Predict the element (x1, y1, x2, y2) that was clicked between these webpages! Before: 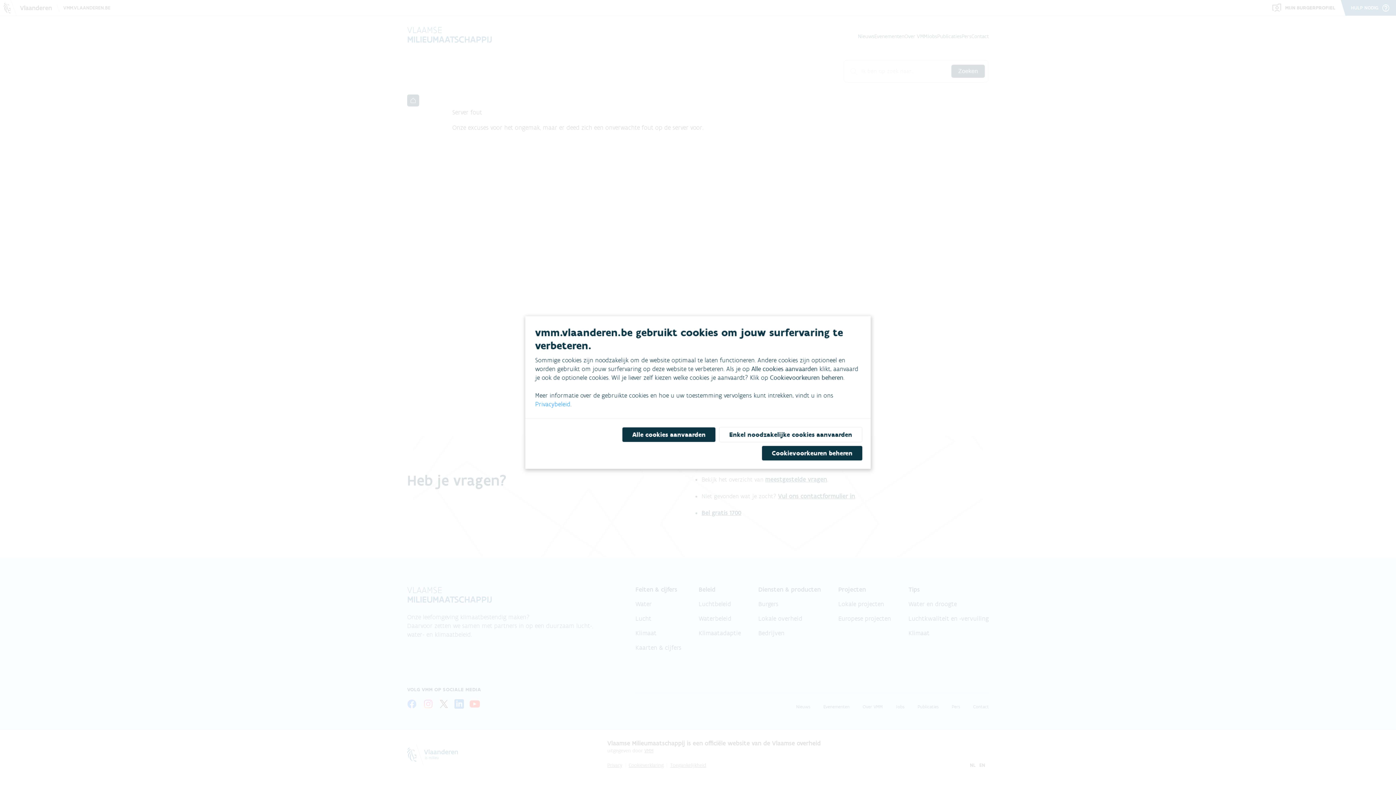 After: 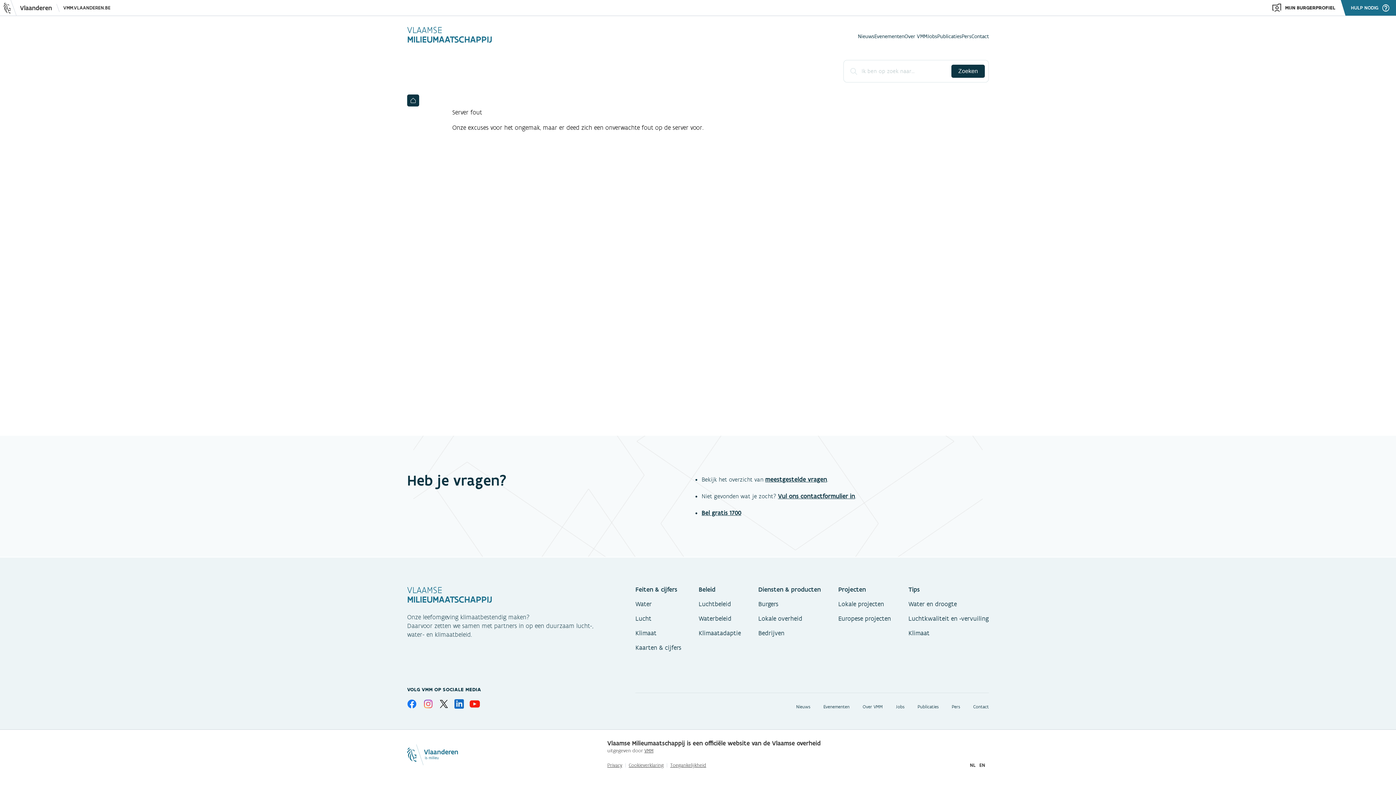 Action: bbox: (622, 427, 715, 442) label: Alle cookies aanvaarden